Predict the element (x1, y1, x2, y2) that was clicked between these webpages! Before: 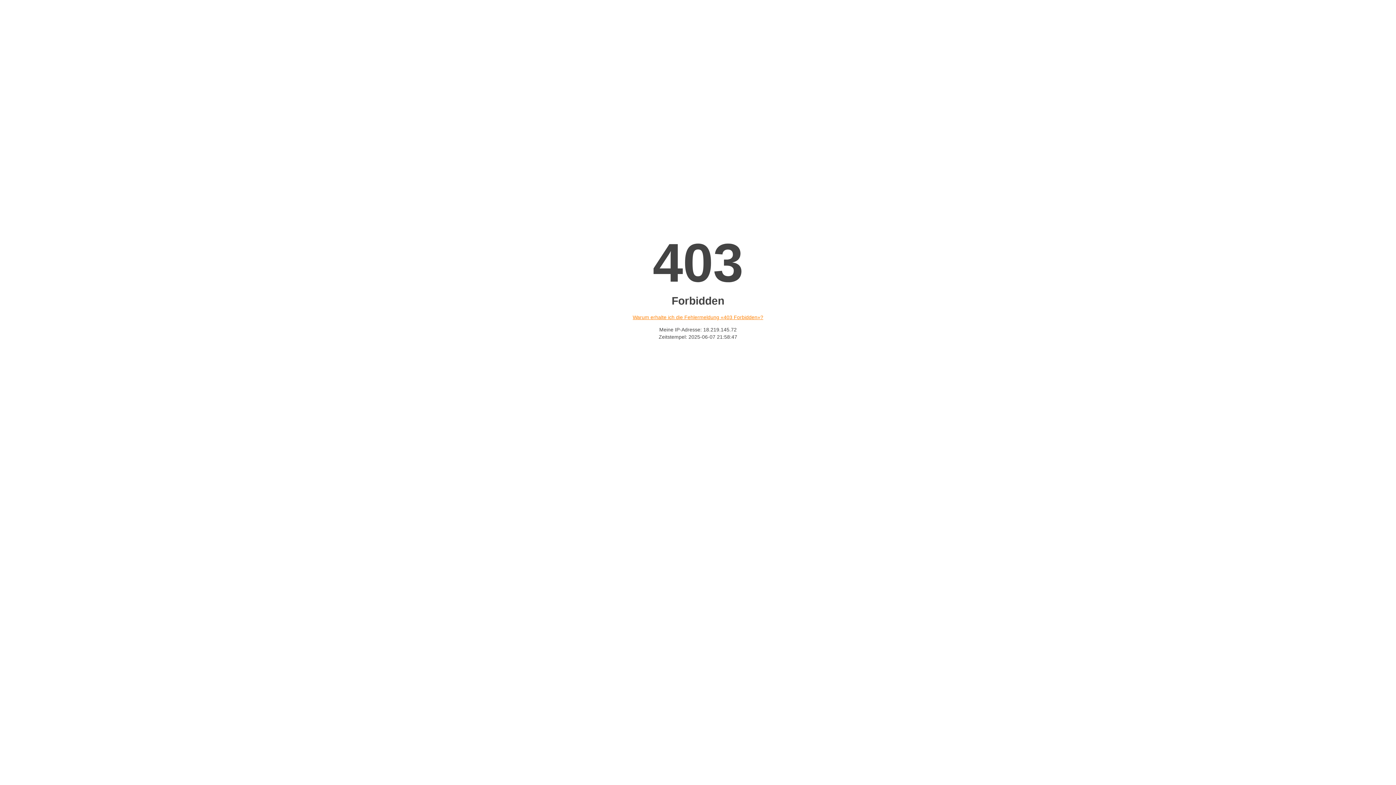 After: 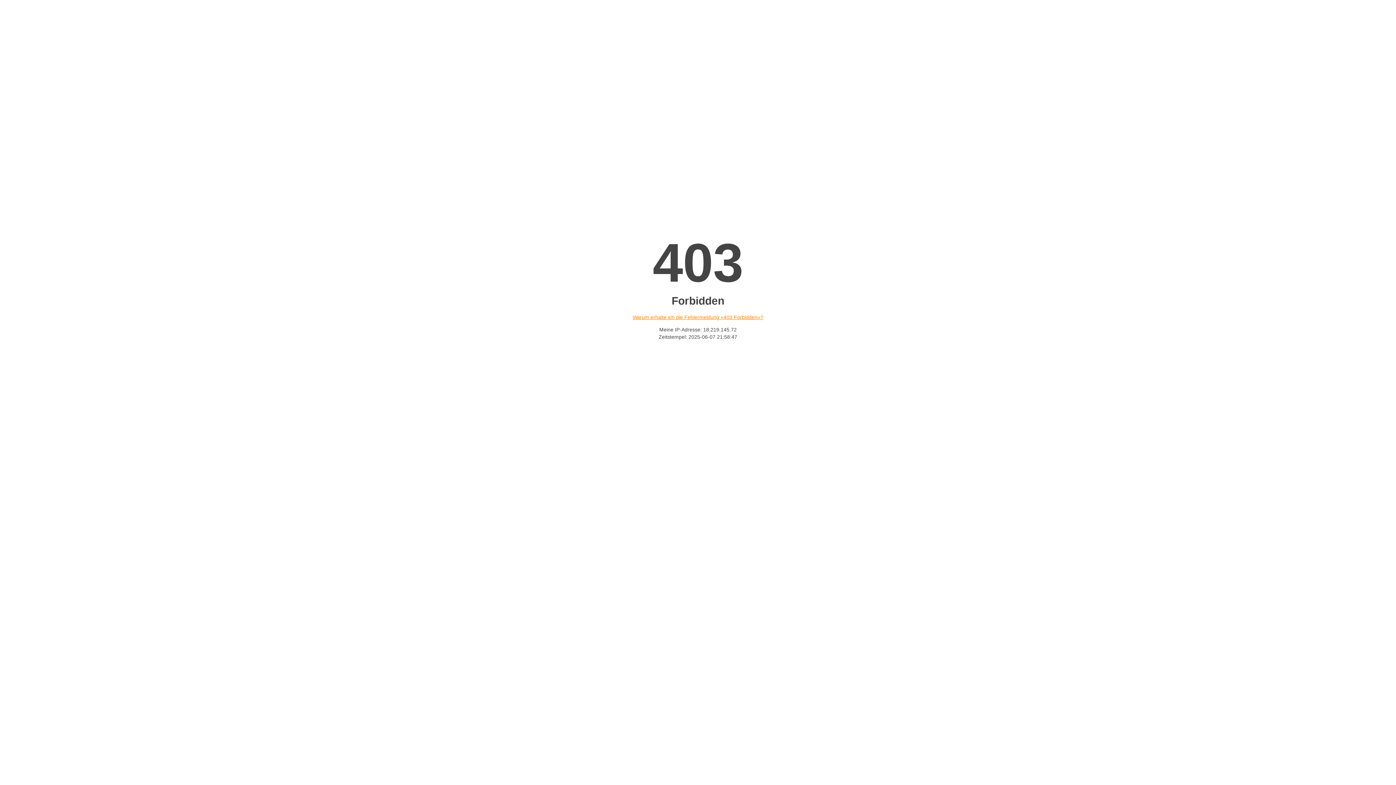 Action: bbox: (632, 314, 763, 320) label: Warum erhalte ich die Fehlermeldung «403 Forbidden»?